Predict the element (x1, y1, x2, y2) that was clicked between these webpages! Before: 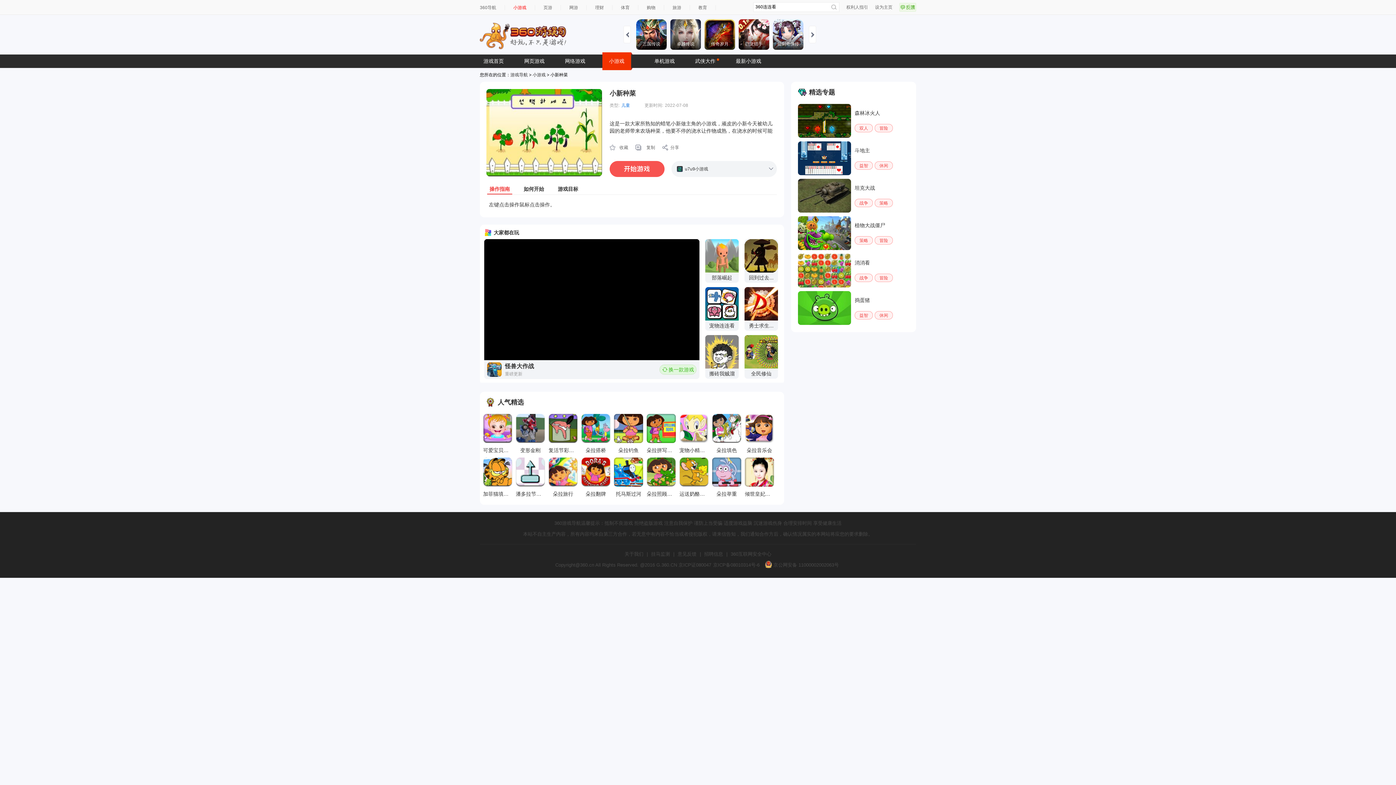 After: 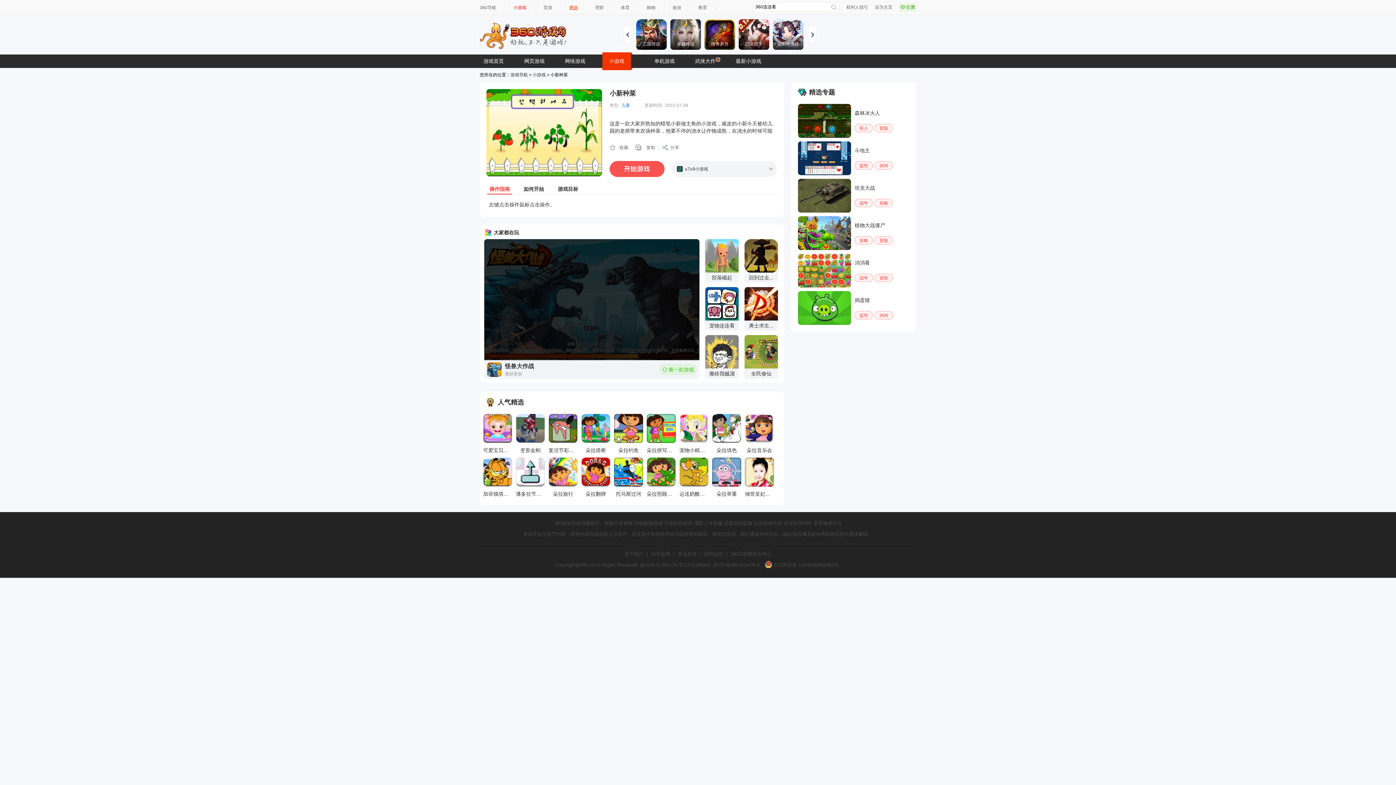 Action: label: 网游 bbox: (569, 5, 578, 10)